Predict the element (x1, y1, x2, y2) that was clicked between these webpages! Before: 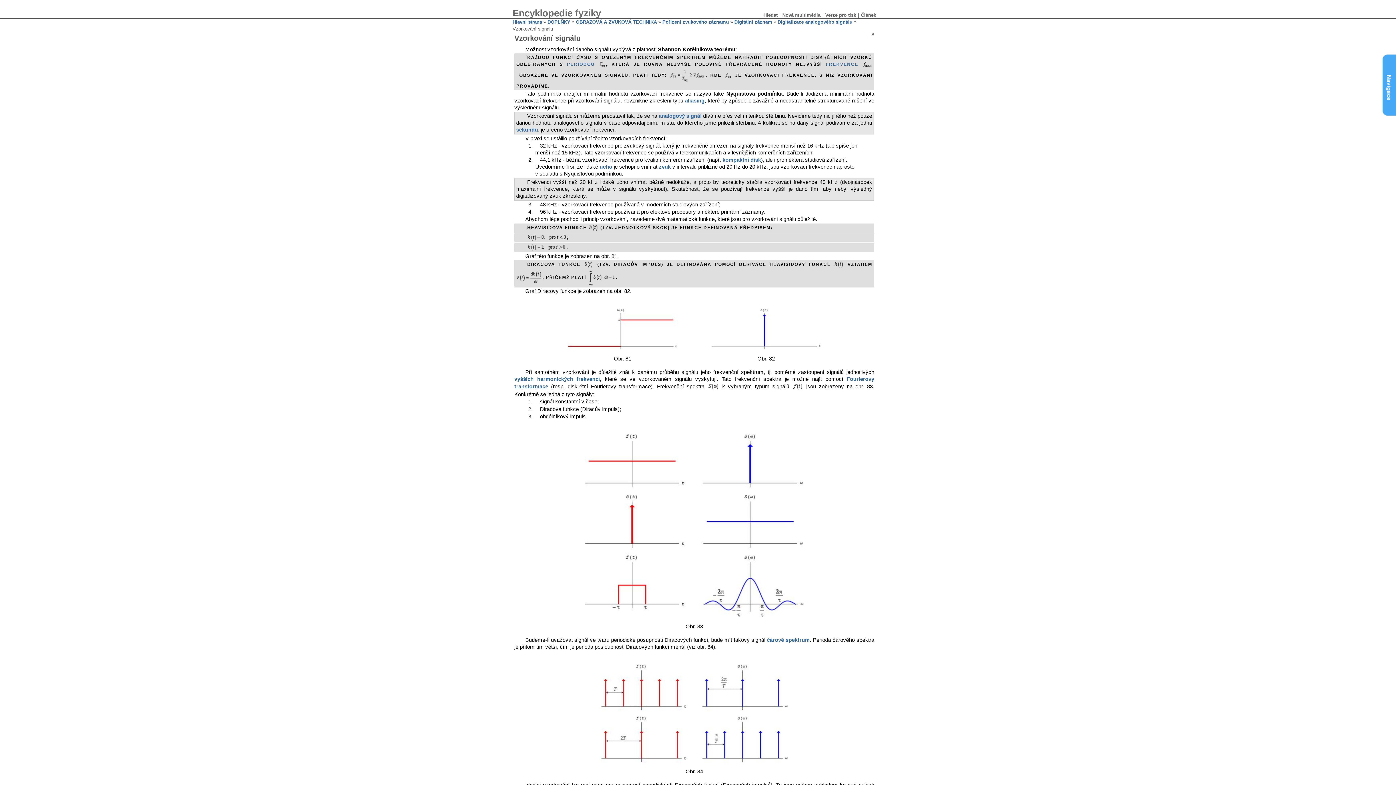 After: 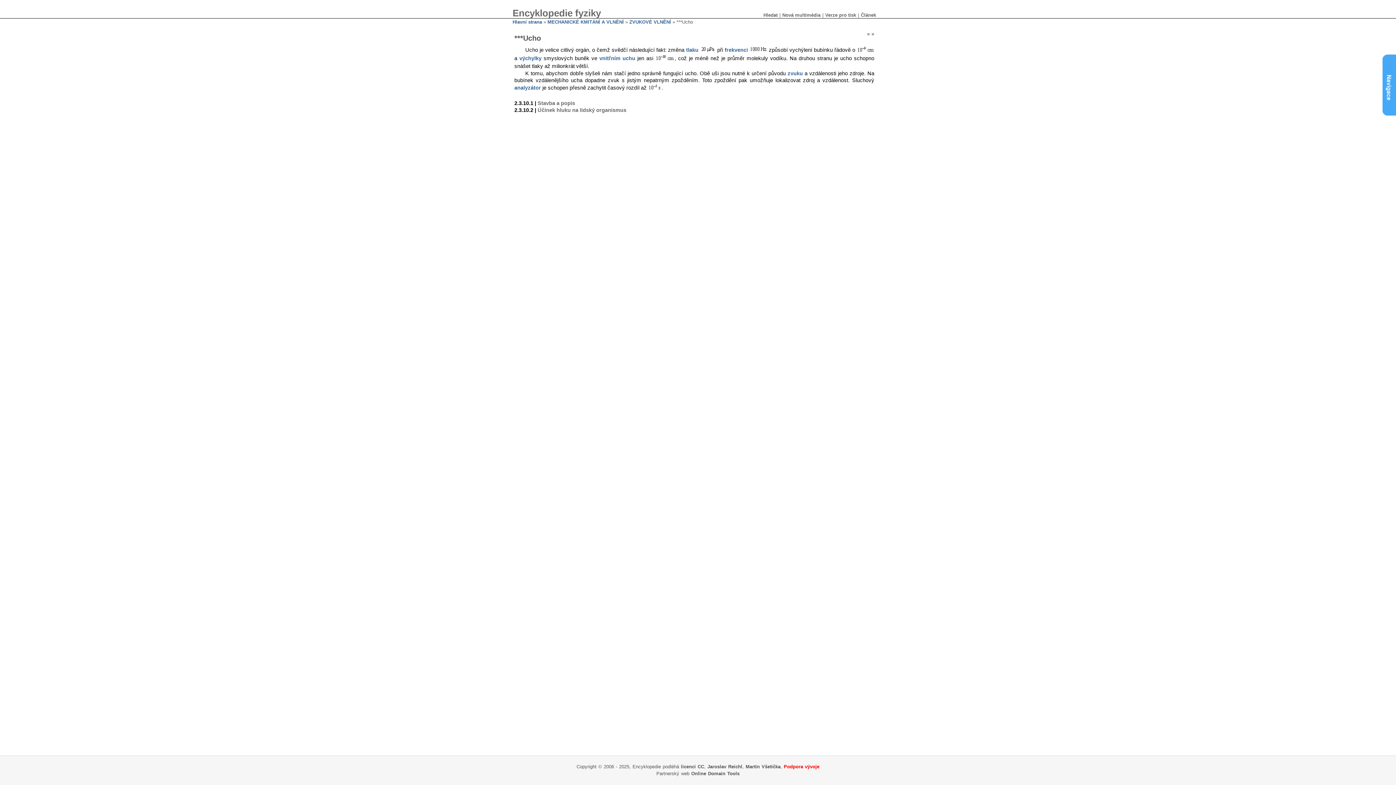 Action: label: ucho bbox: (599, 164, 612, 169)